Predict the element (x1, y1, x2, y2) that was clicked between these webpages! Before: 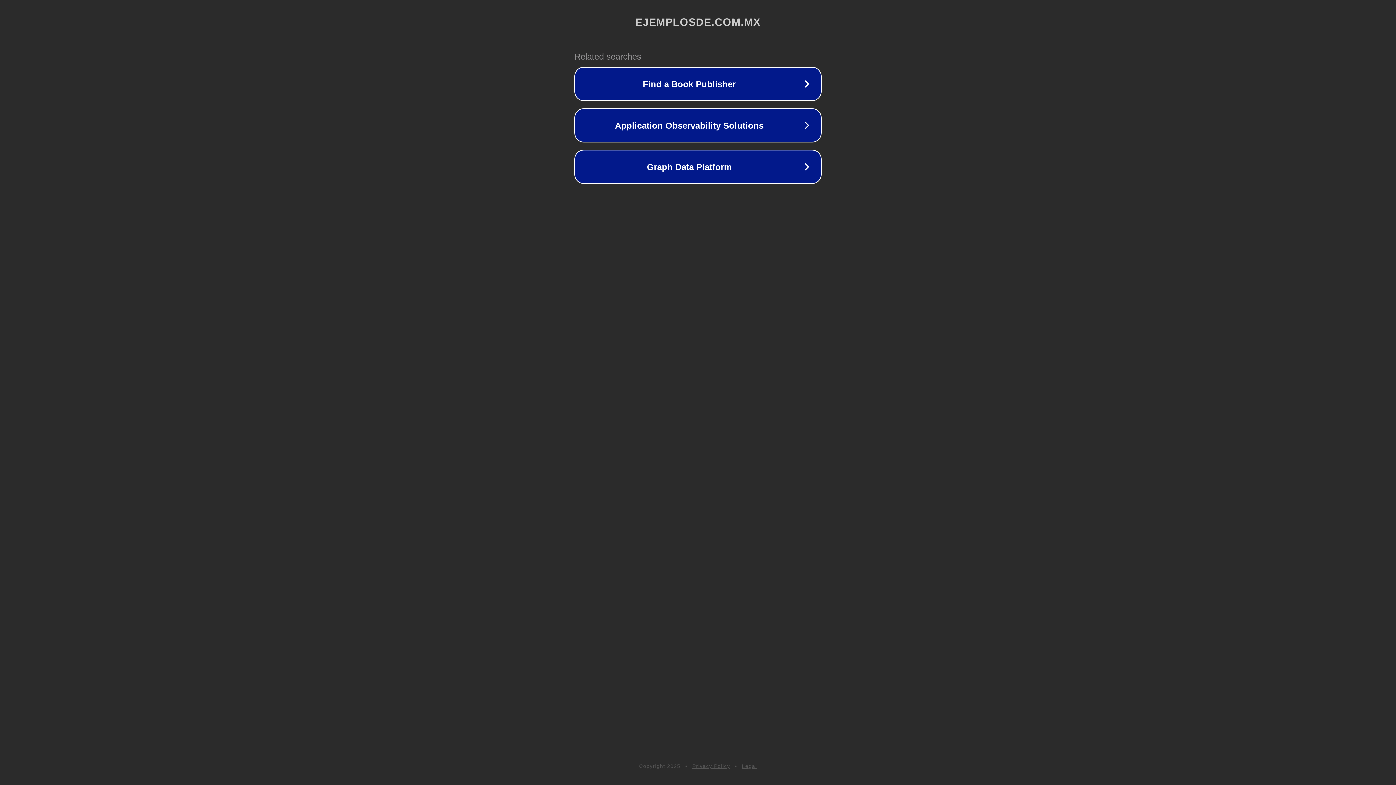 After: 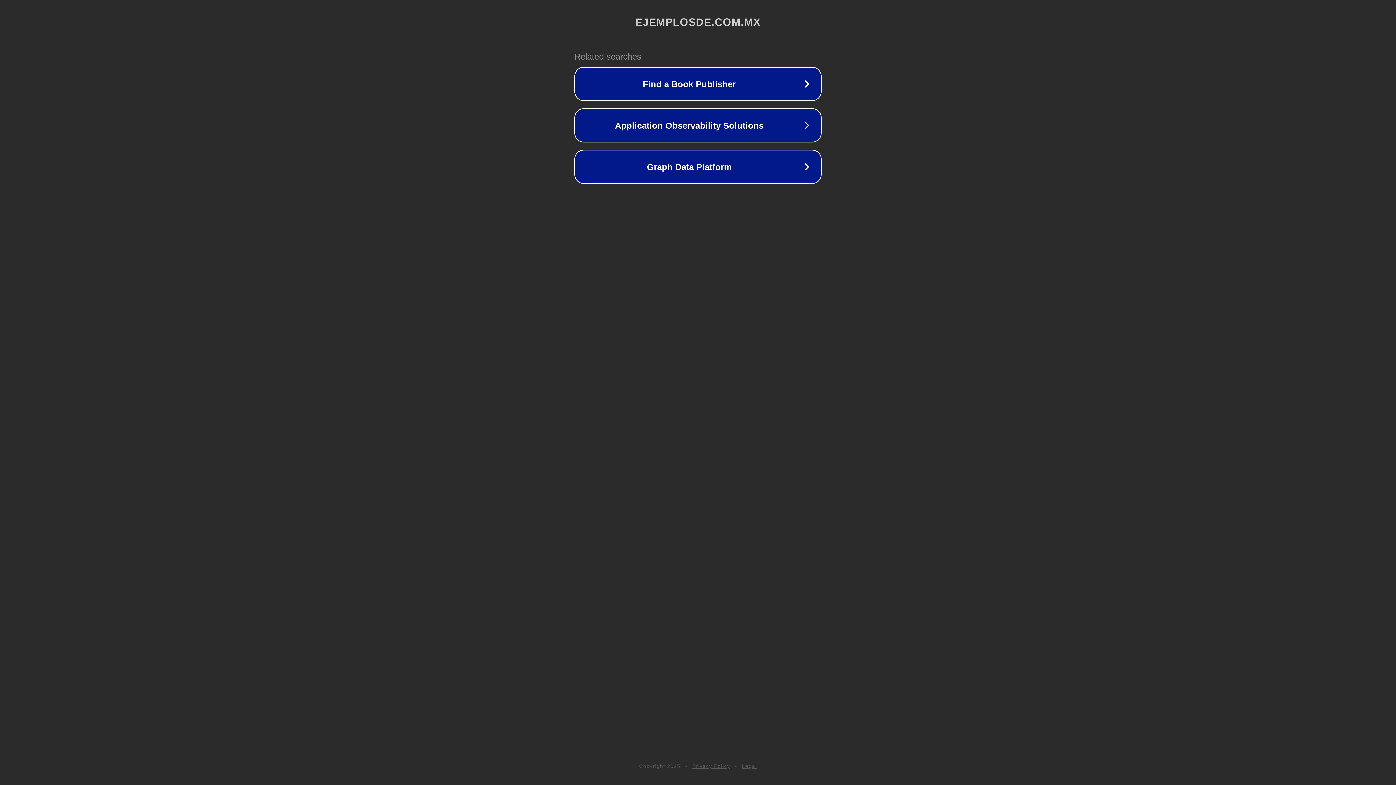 Action: bbox: (692, 763, 730, 769) label: Privacy Policy